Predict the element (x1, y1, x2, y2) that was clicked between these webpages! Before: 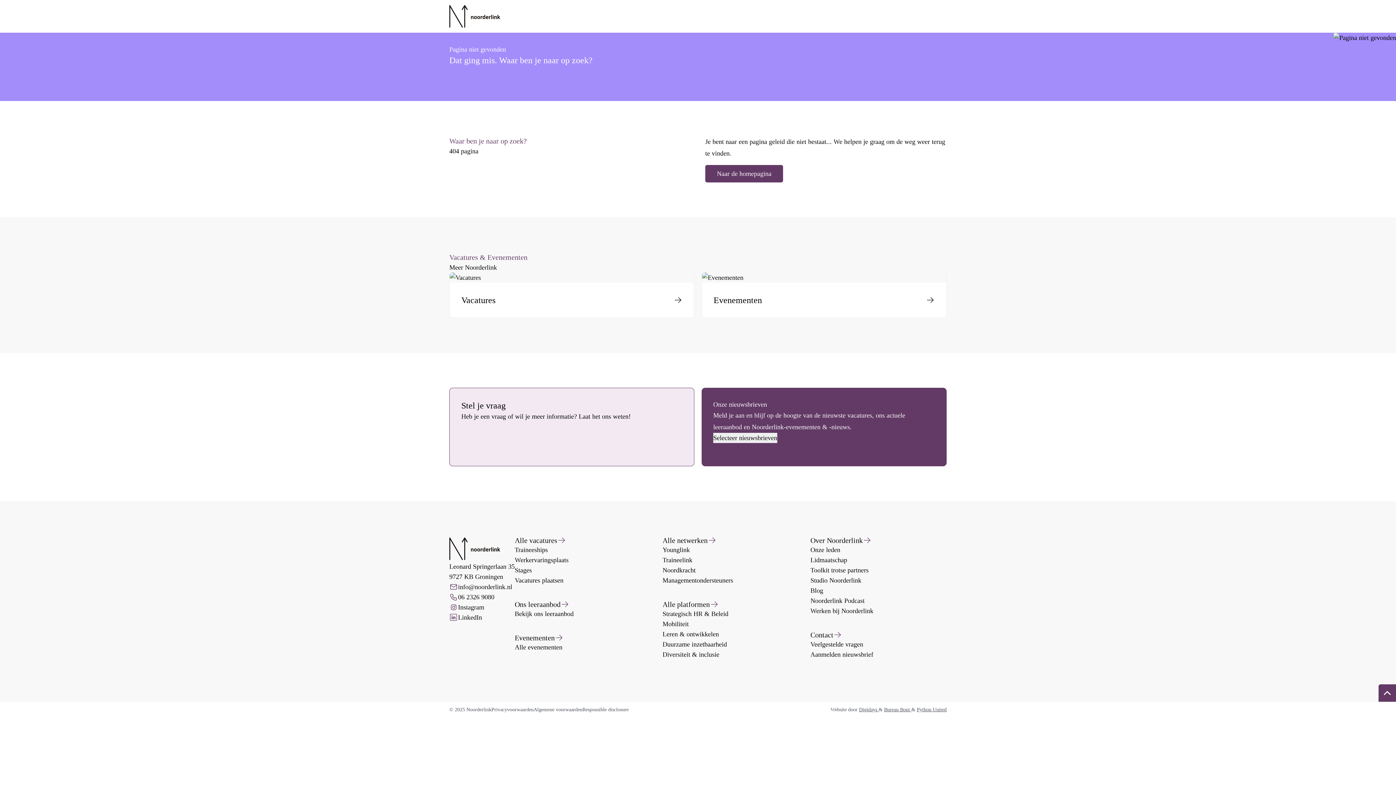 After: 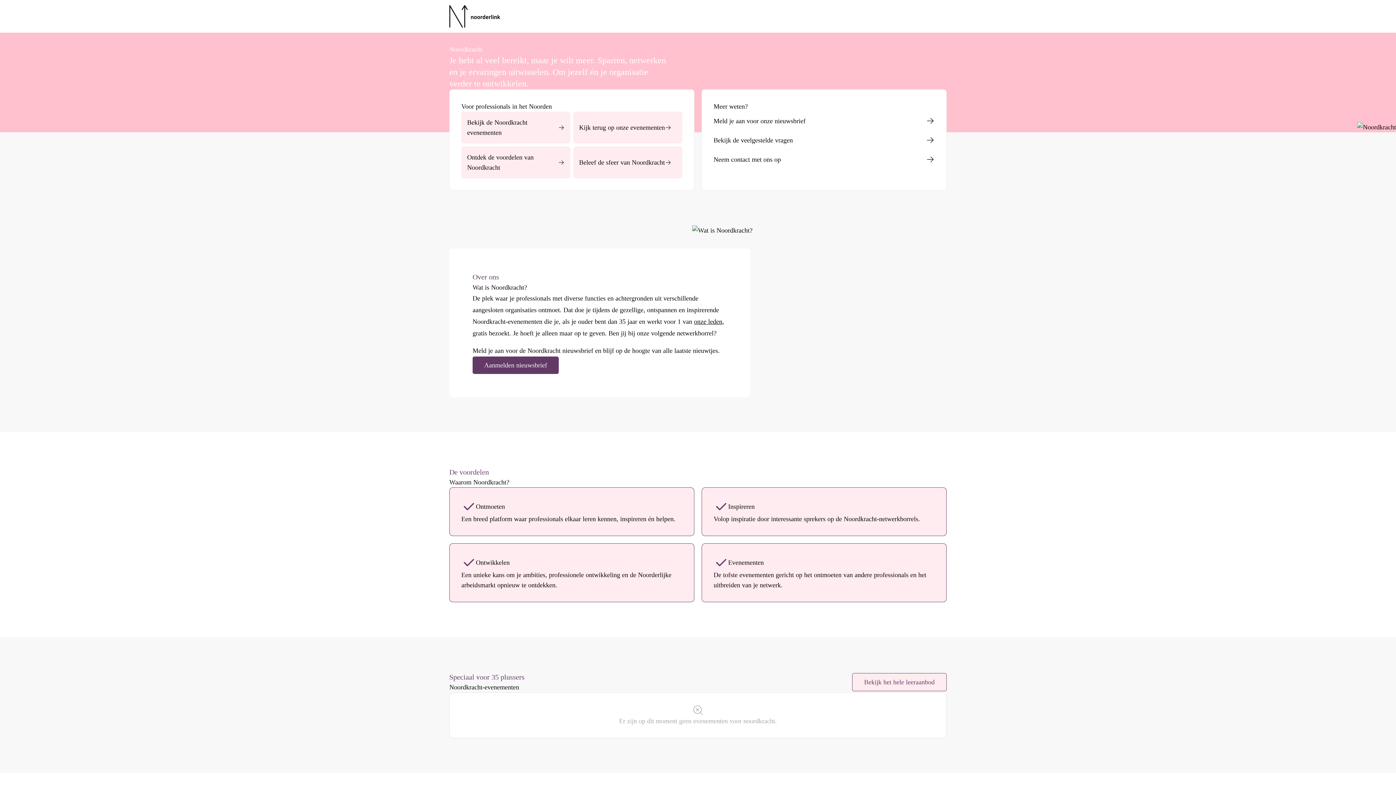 Action: bbox: (662, 565, 799, 575) label: Noordkracht